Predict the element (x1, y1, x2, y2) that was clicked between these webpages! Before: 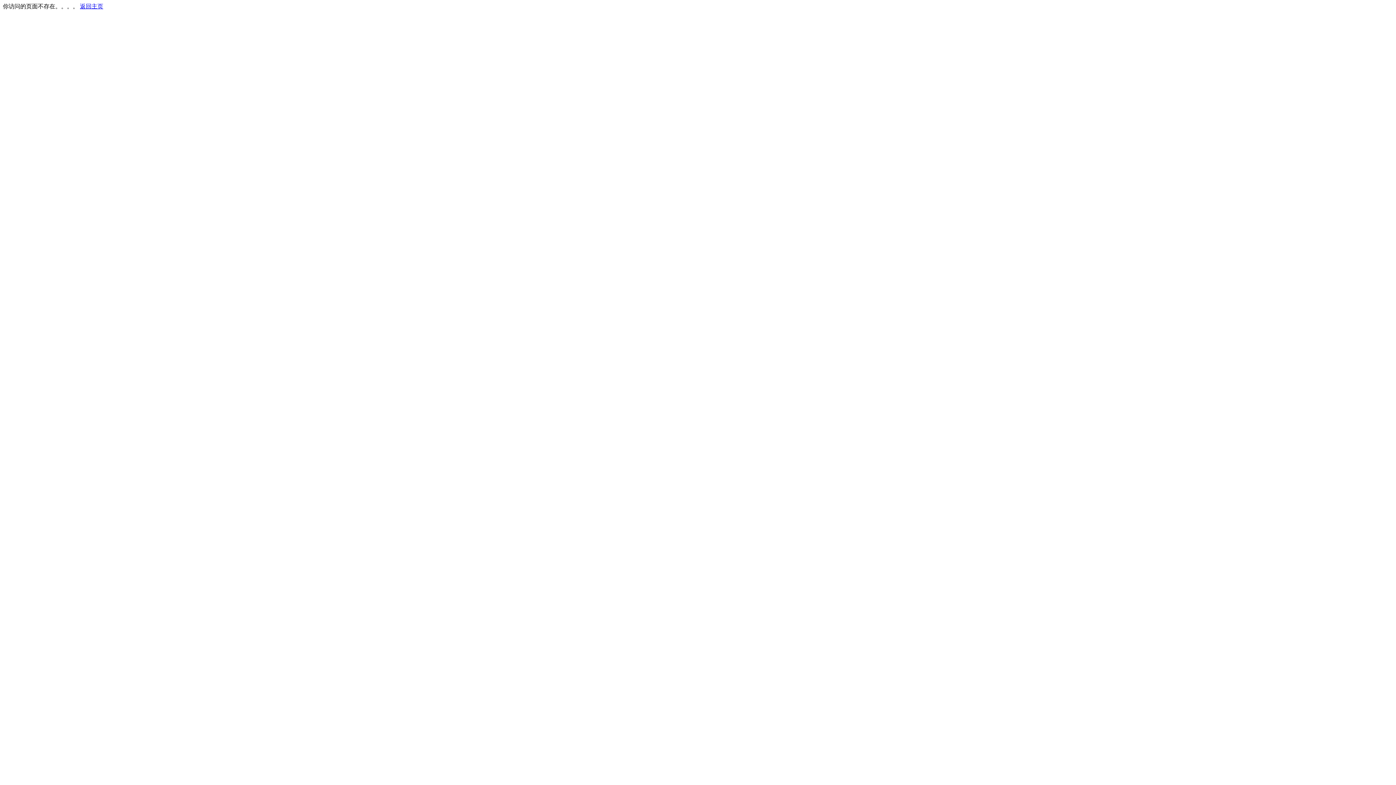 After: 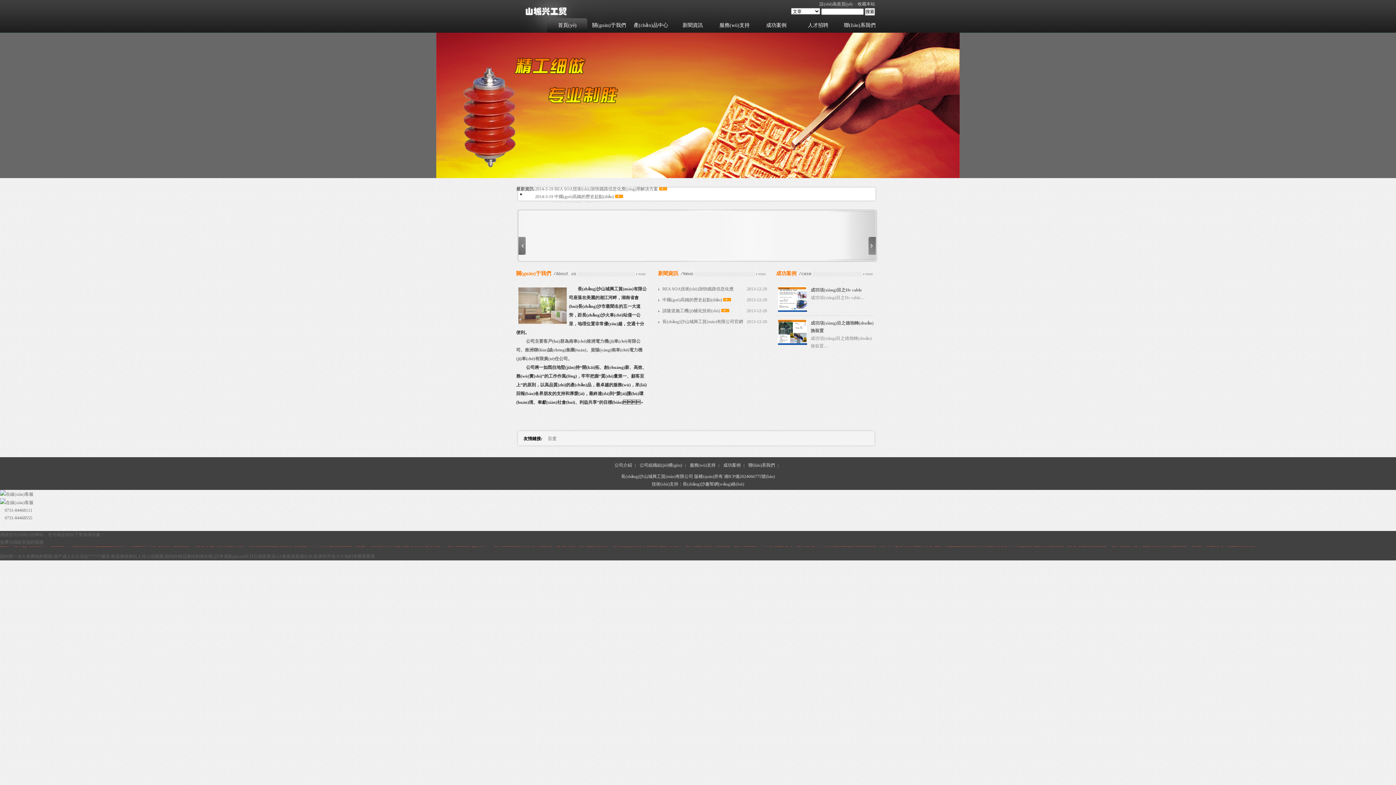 Action: label: 返回主页 bbox: (80, 3, 103, 9)